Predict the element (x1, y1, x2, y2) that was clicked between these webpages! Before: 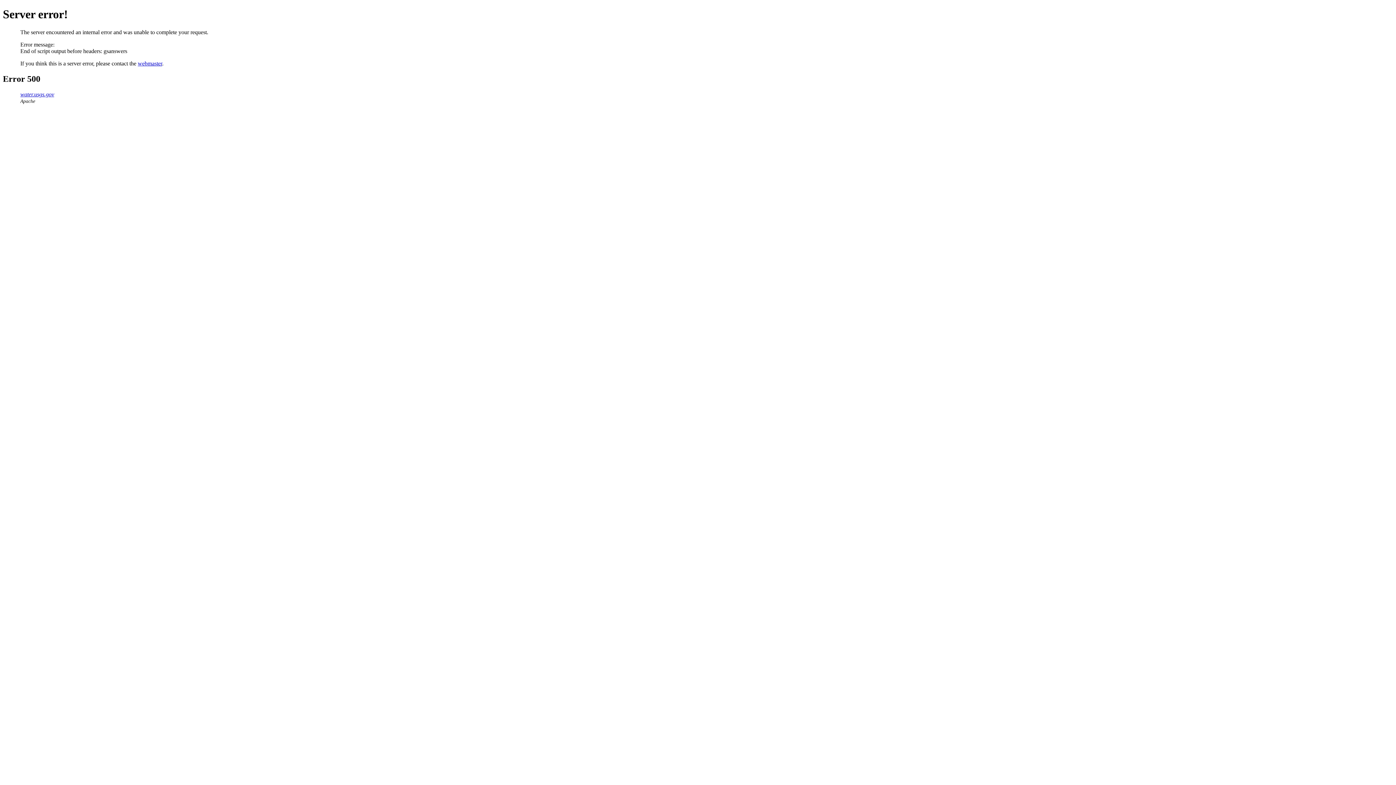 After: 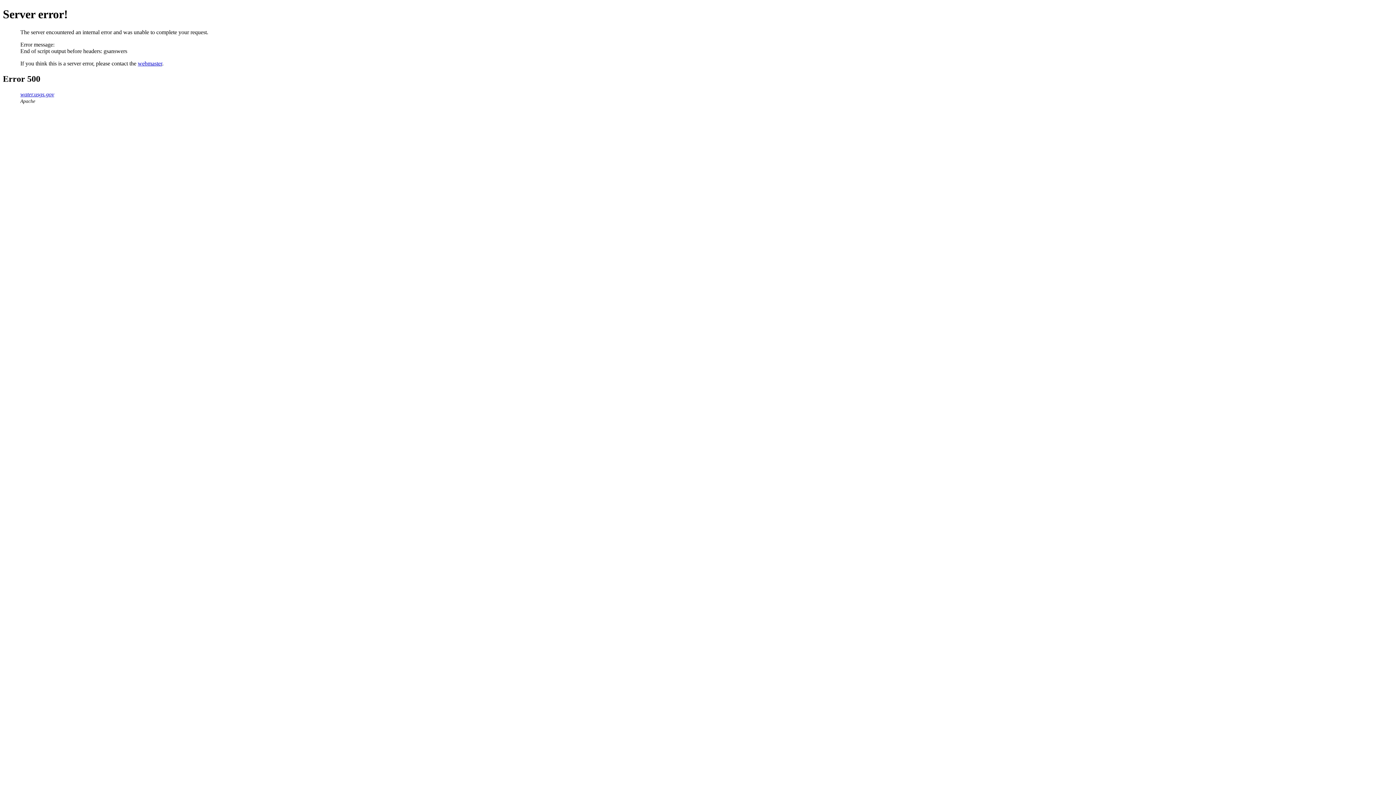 Action: bbox: (137, 60, 162, 66) label: webmaster